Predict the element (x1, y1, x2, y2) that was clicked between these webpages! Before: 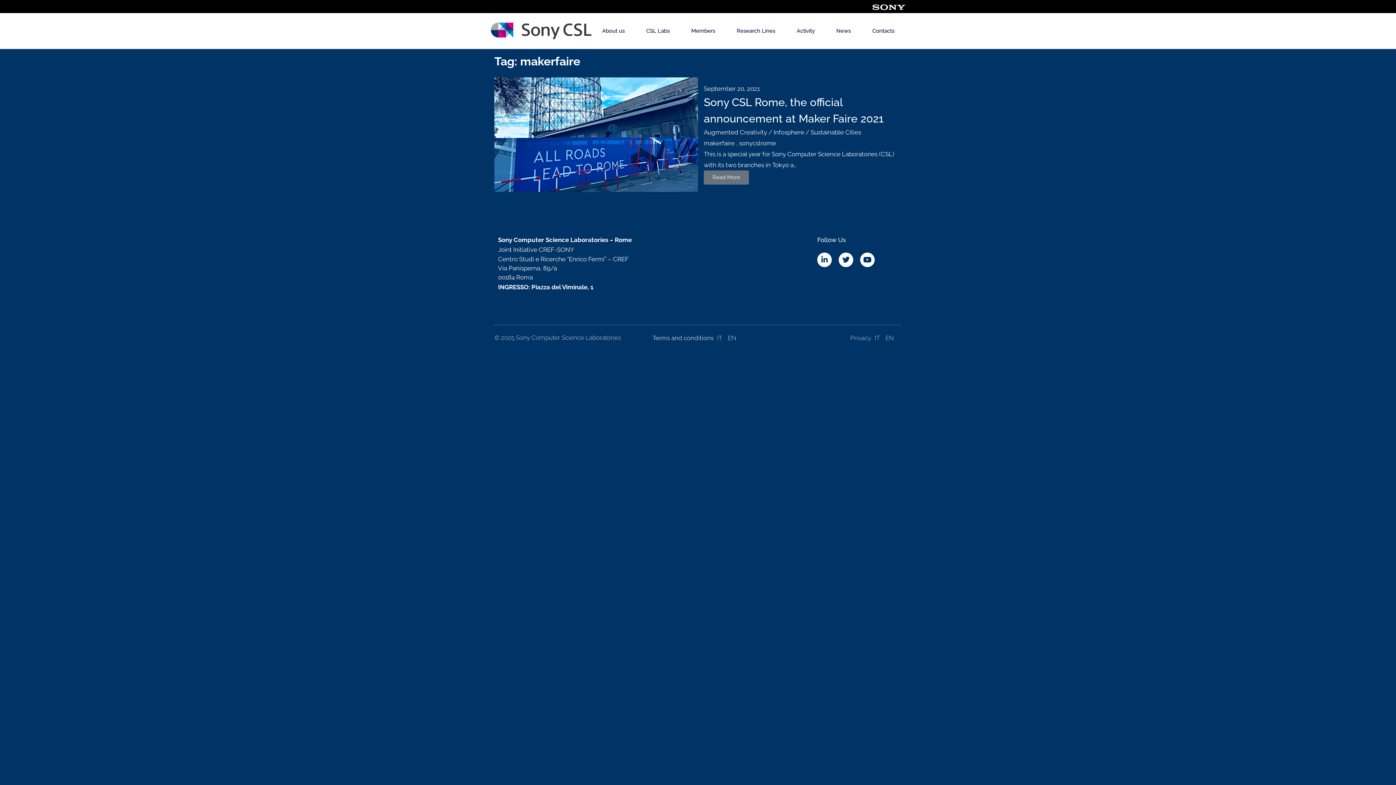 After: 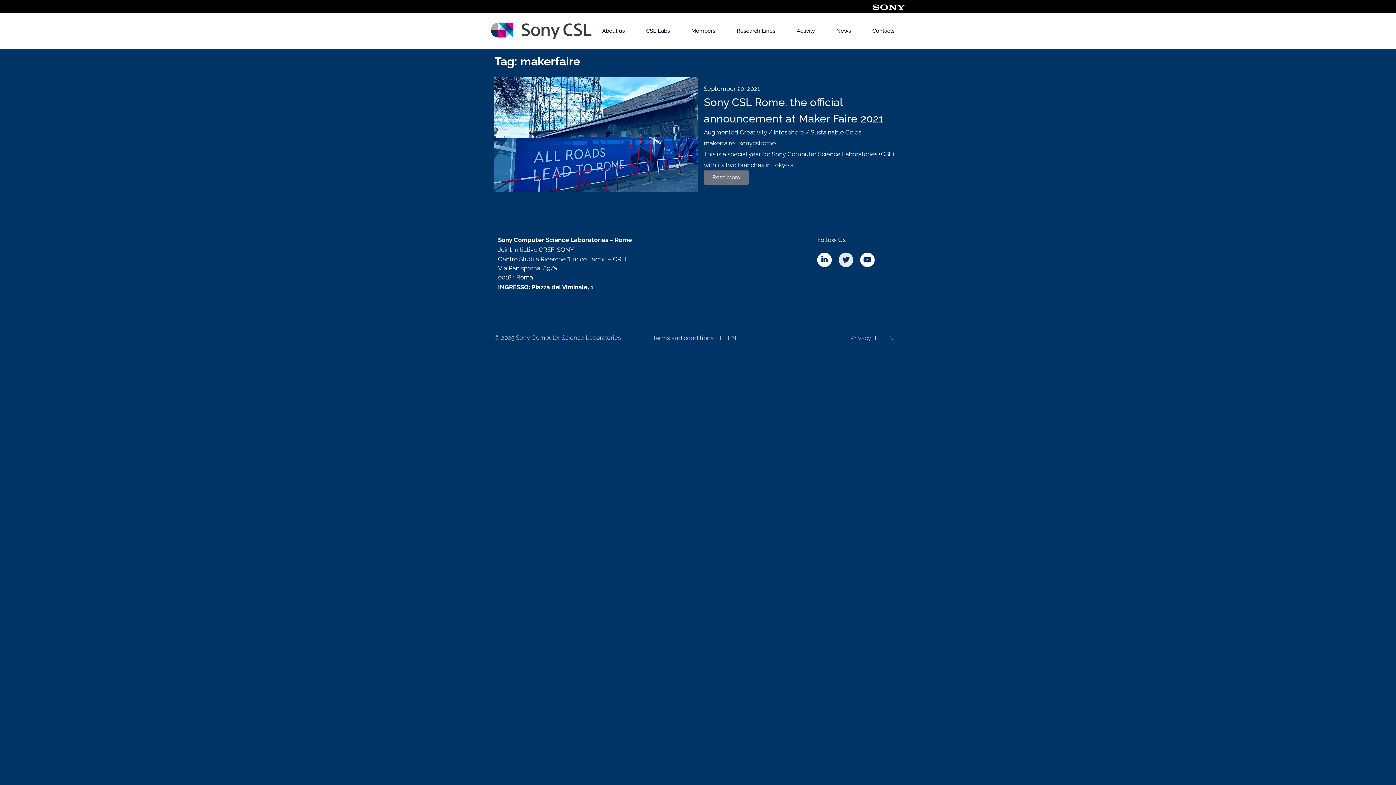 Action: label: Twitter bbox: (838, 252, 853, 267)